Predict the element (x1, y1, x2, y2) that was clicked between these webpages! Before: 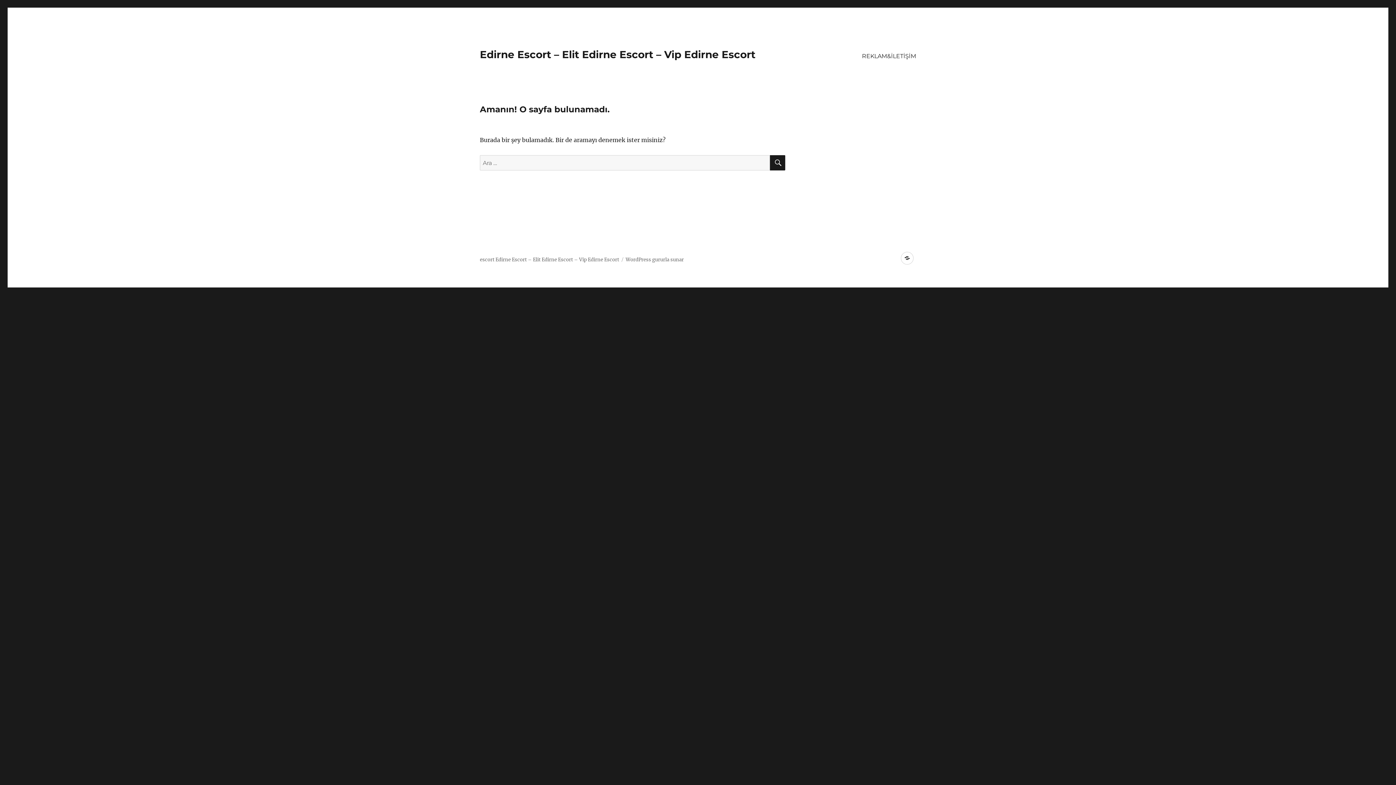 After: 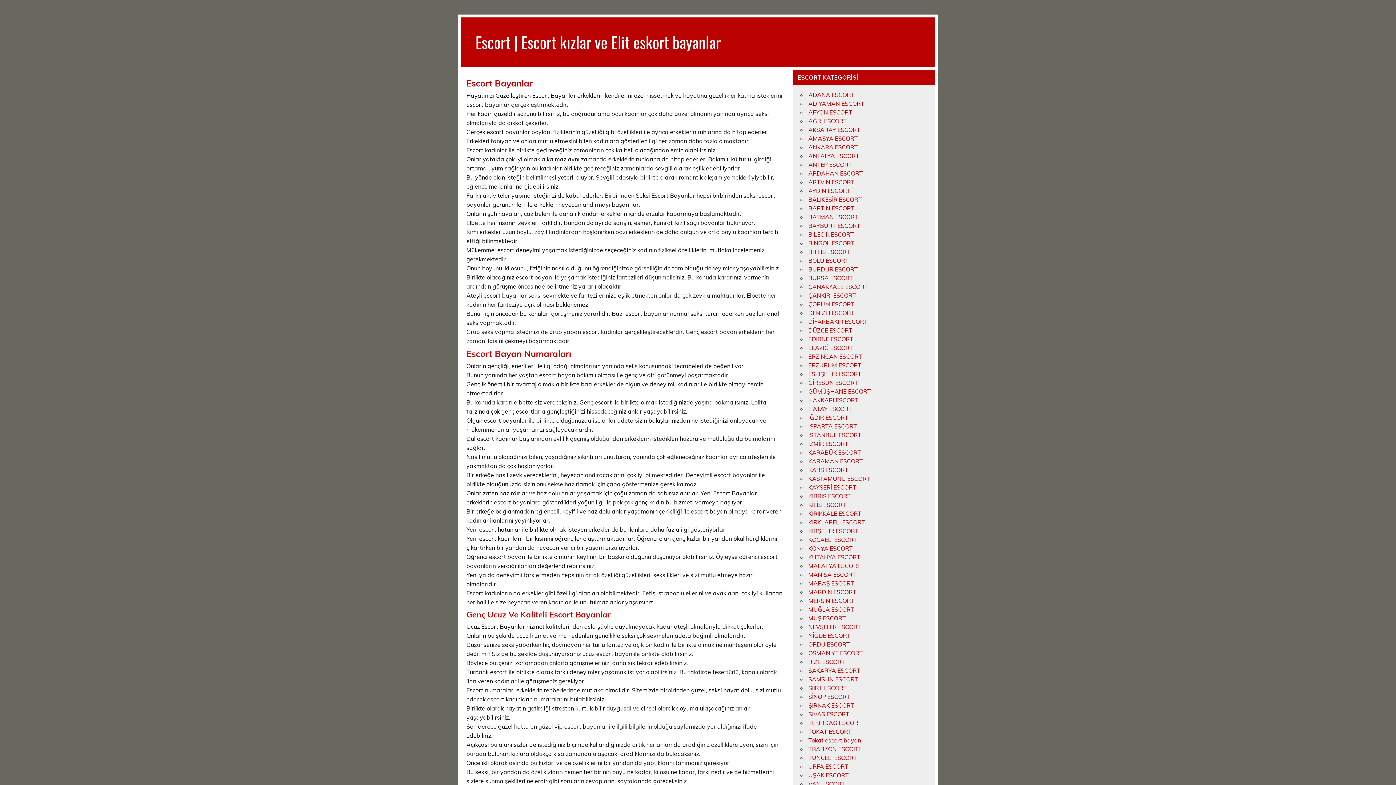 Action: bbox: (480, 256, 494, 262) label: escort